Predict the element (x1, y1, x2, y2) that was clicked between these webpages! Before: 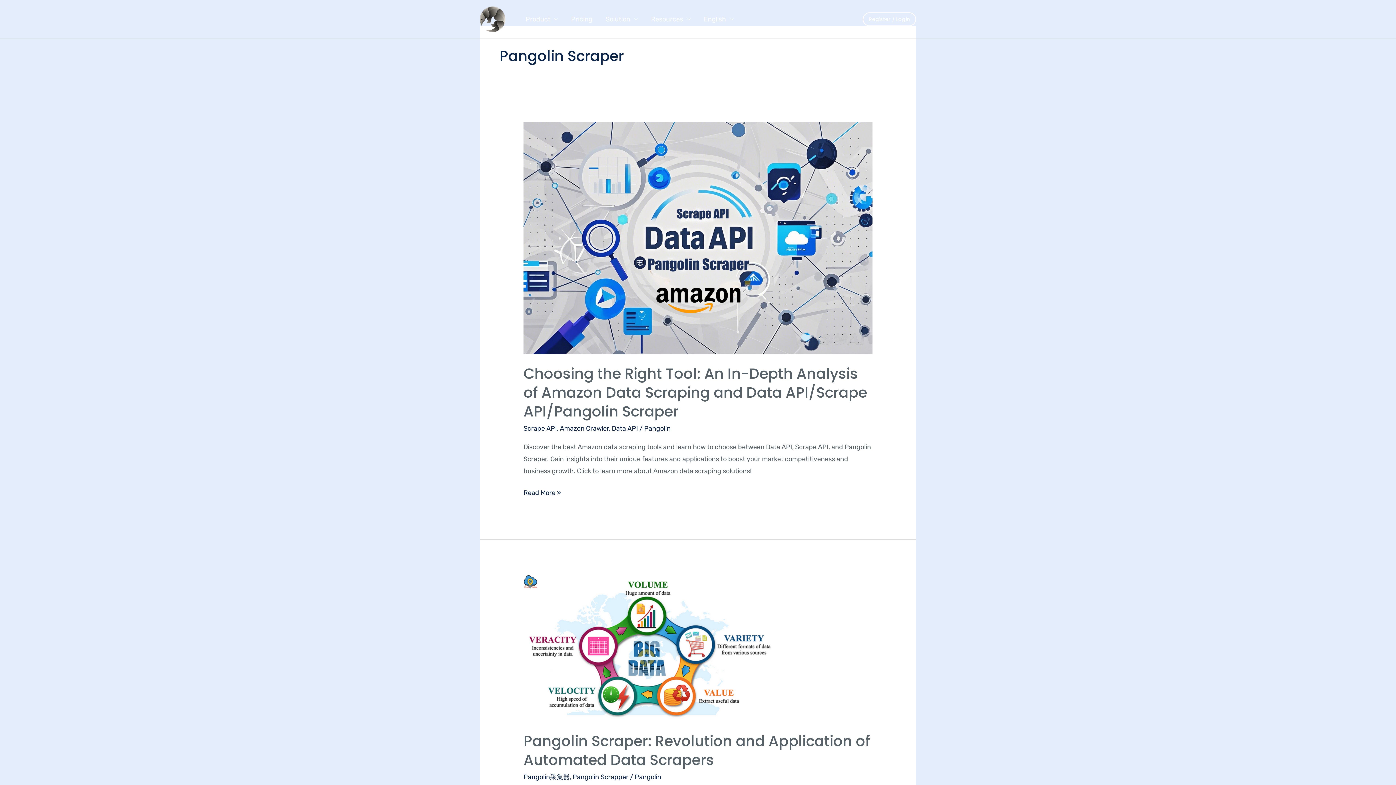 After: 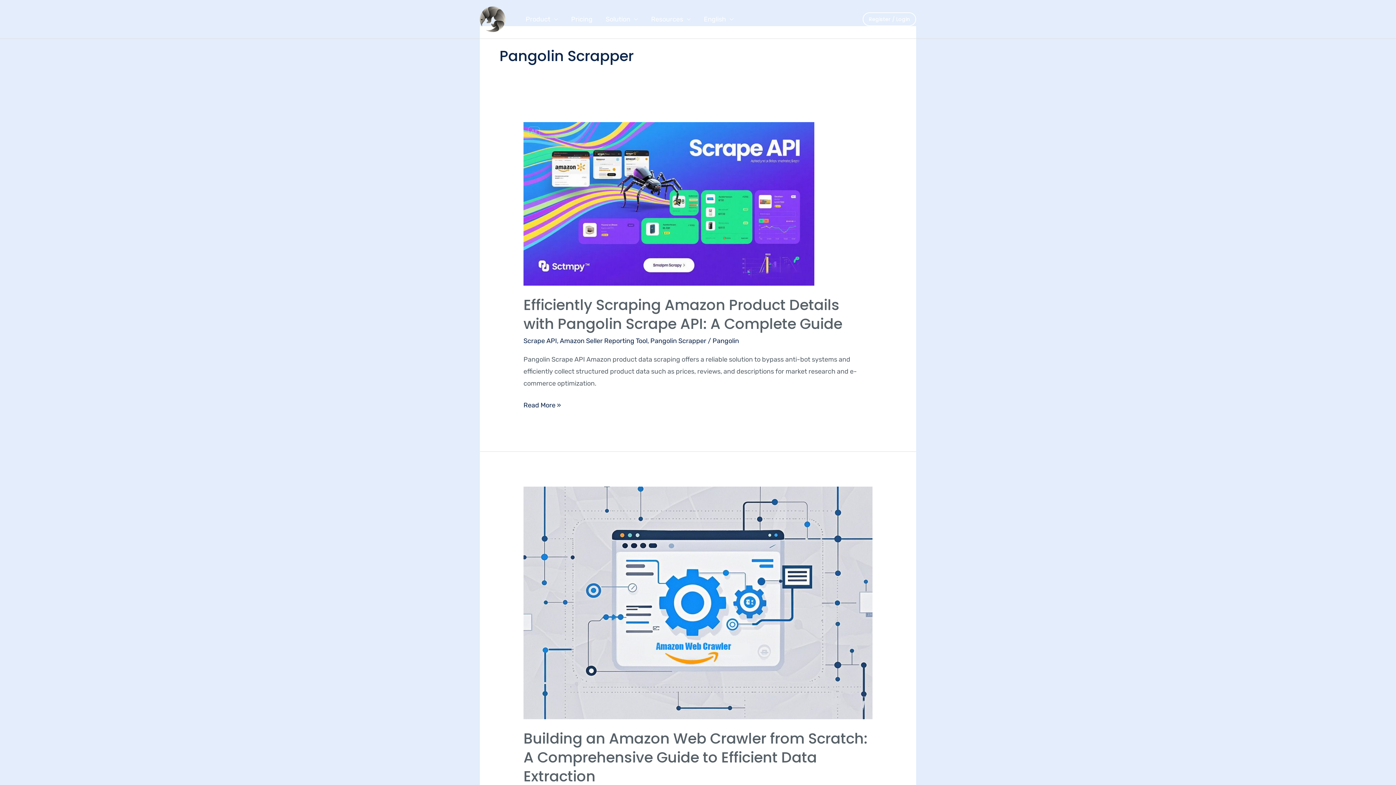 Action: bbox: (572, 773, 628, 781) label: Pangolin Scrapper